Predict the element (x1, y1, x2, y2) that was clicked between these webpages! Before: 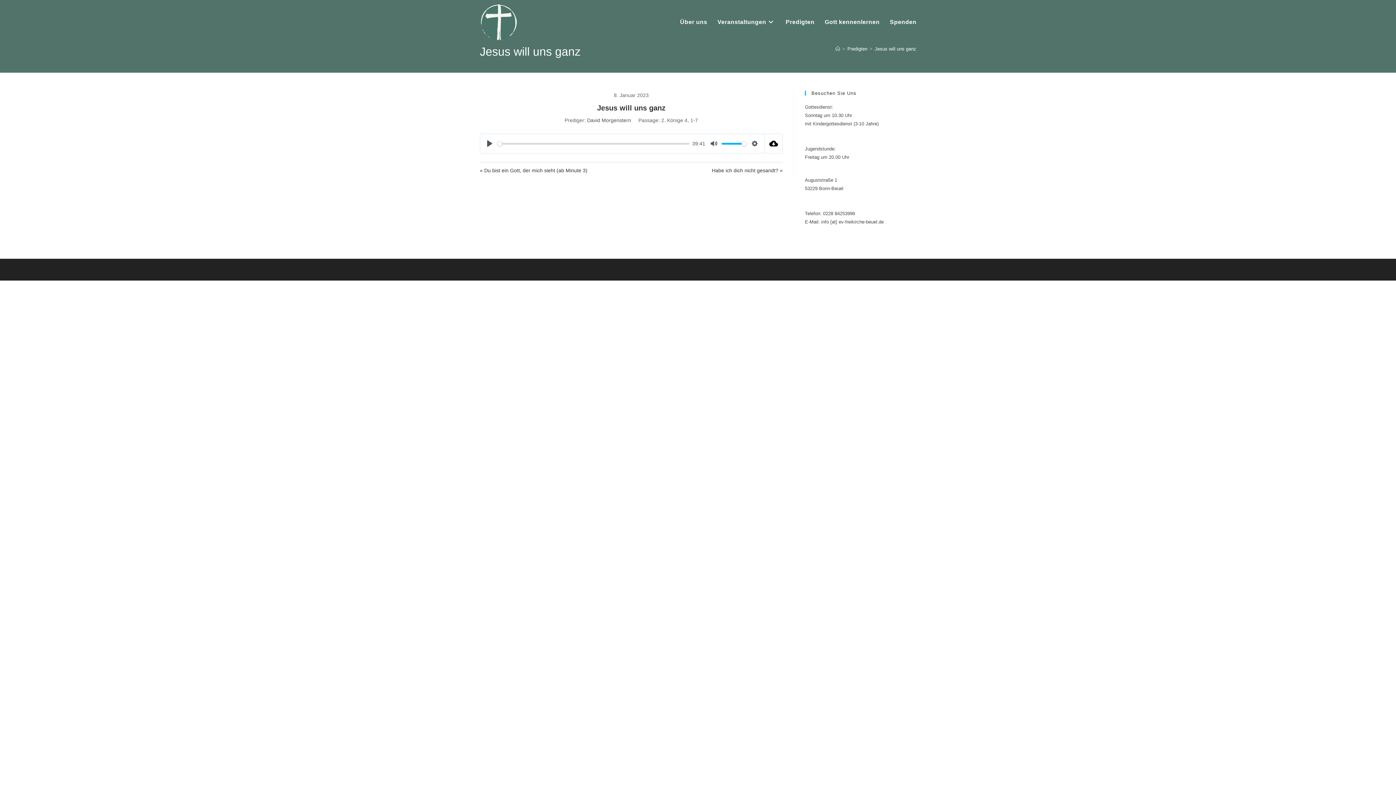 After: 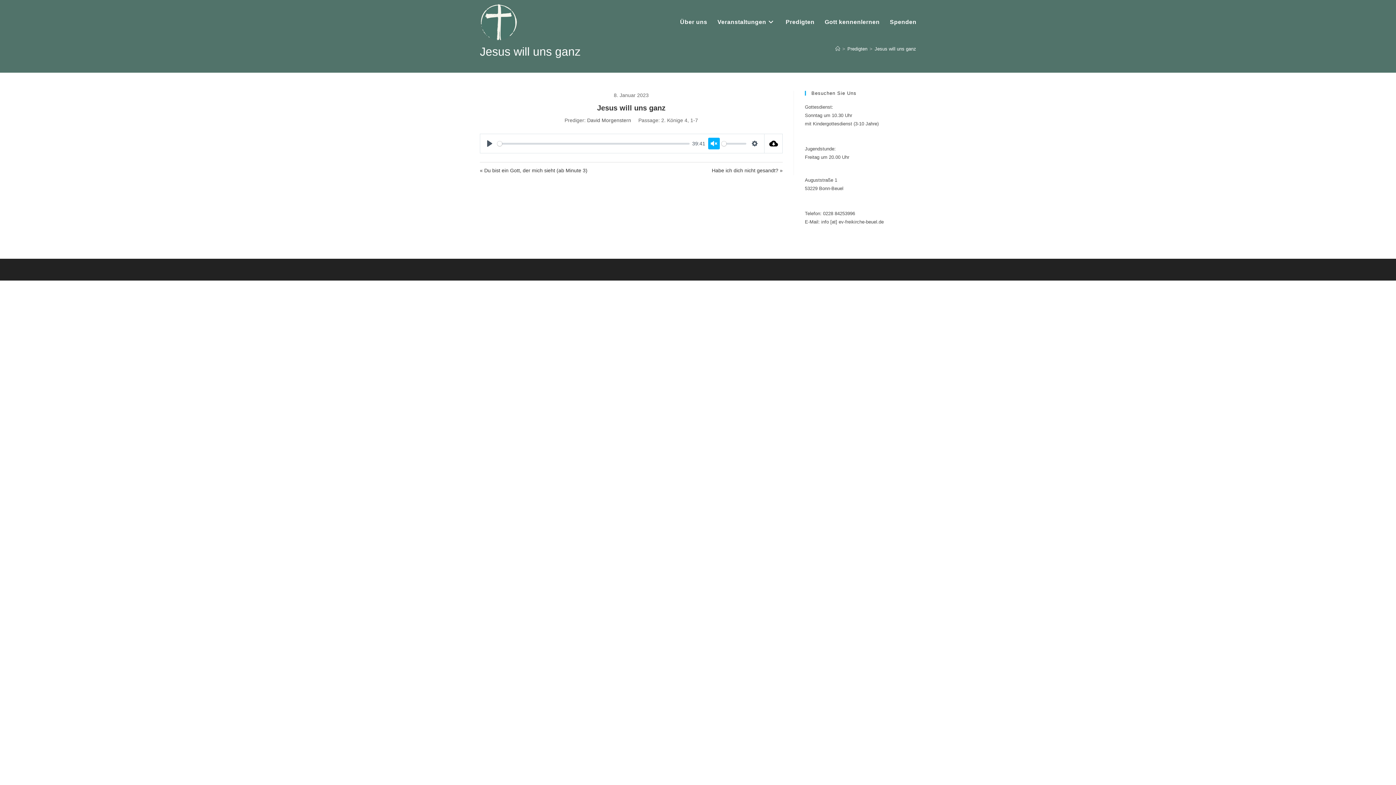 Action: label: Mute bbox: (708, 137, 719, 149)